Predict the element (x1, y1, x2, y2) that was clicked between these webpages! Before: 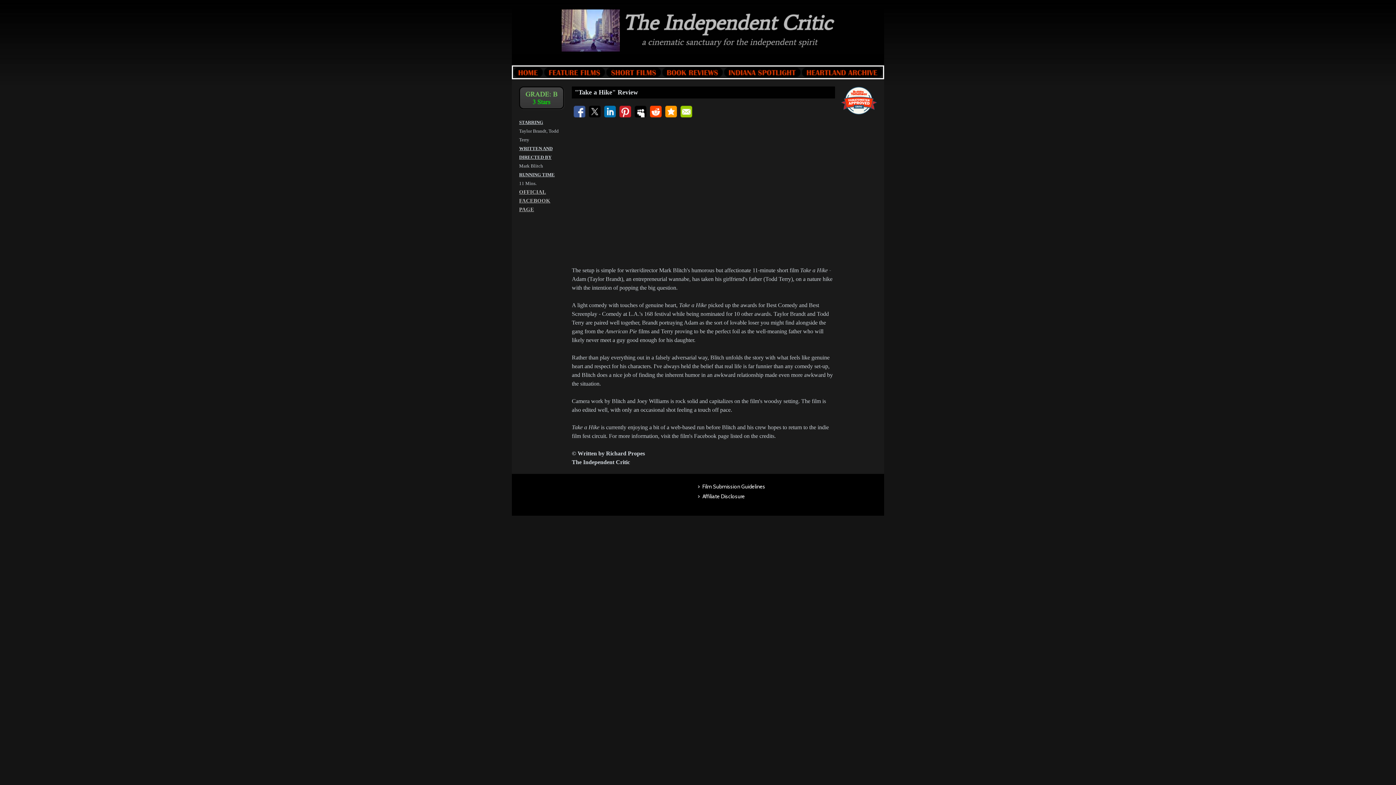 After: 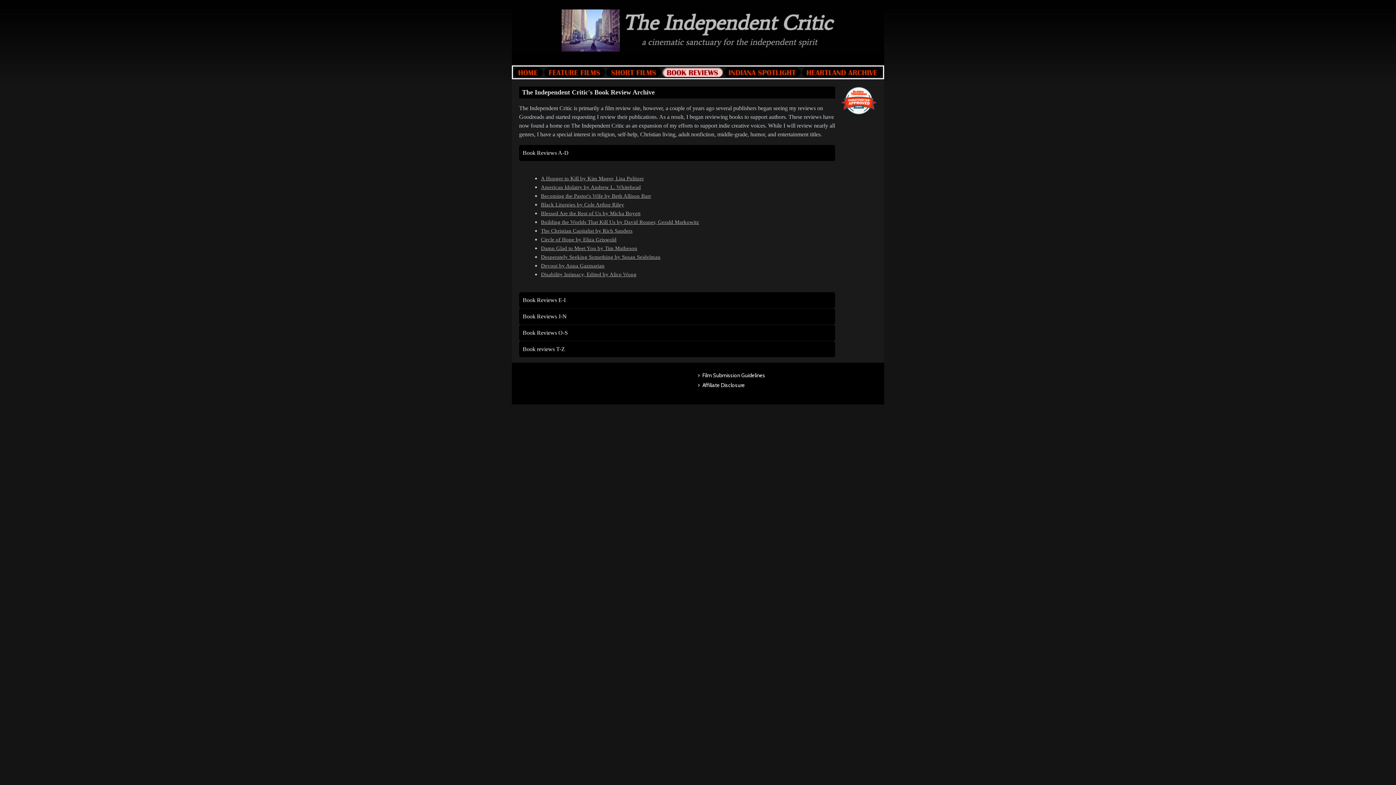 Action: bbox: (661, 66, 723, 78)